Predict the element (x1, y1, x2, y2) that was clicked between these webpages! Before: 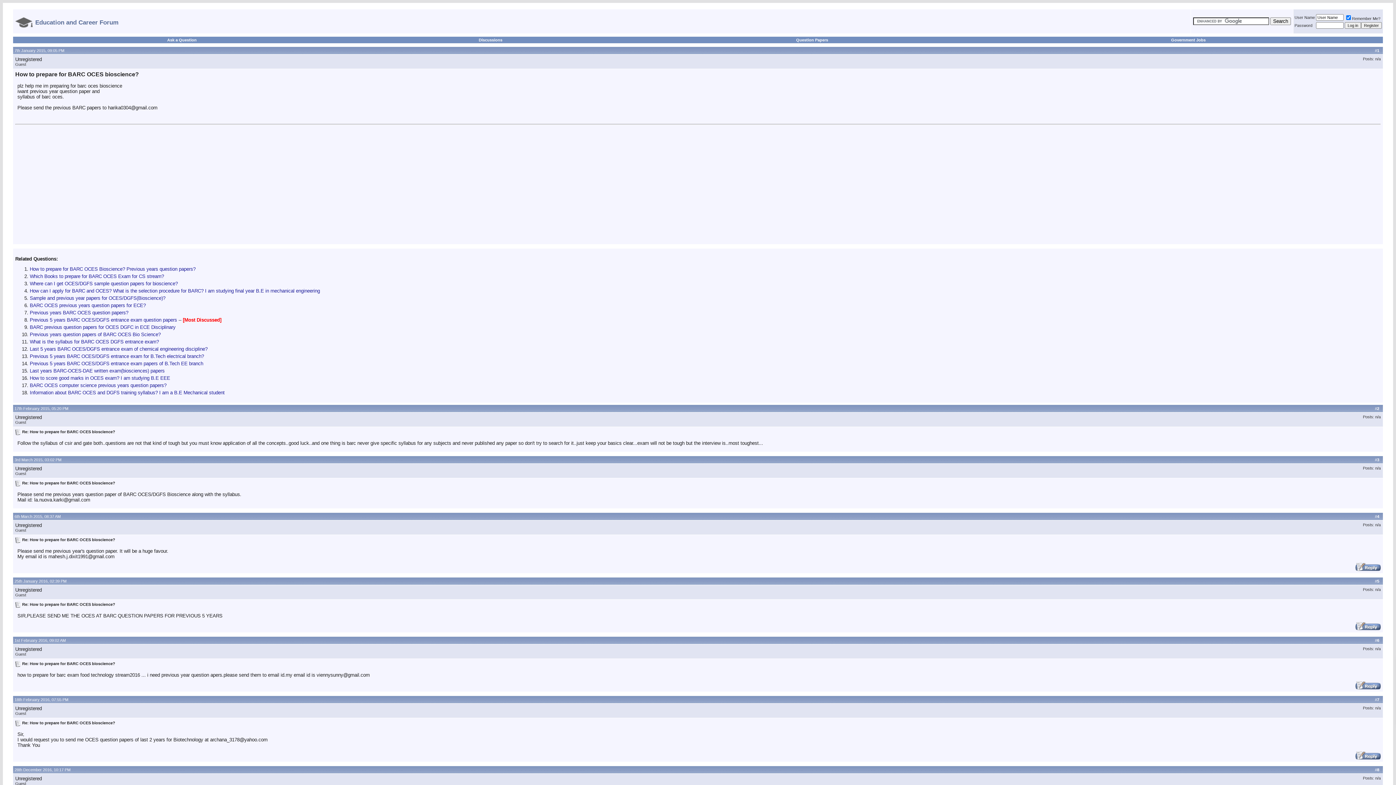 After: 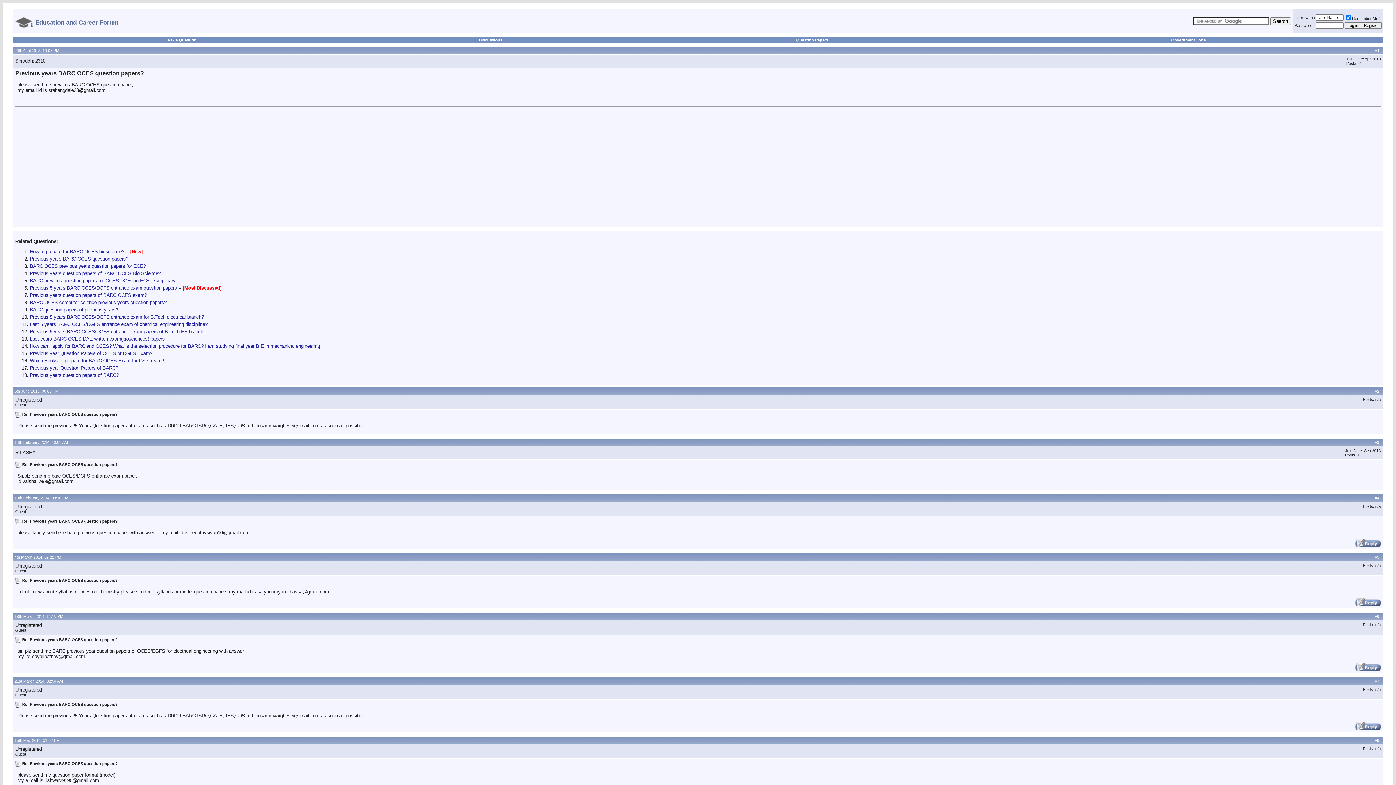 Action: label: Previous years BARC OCES question papers? bbox: (29, 310, 128, 315)